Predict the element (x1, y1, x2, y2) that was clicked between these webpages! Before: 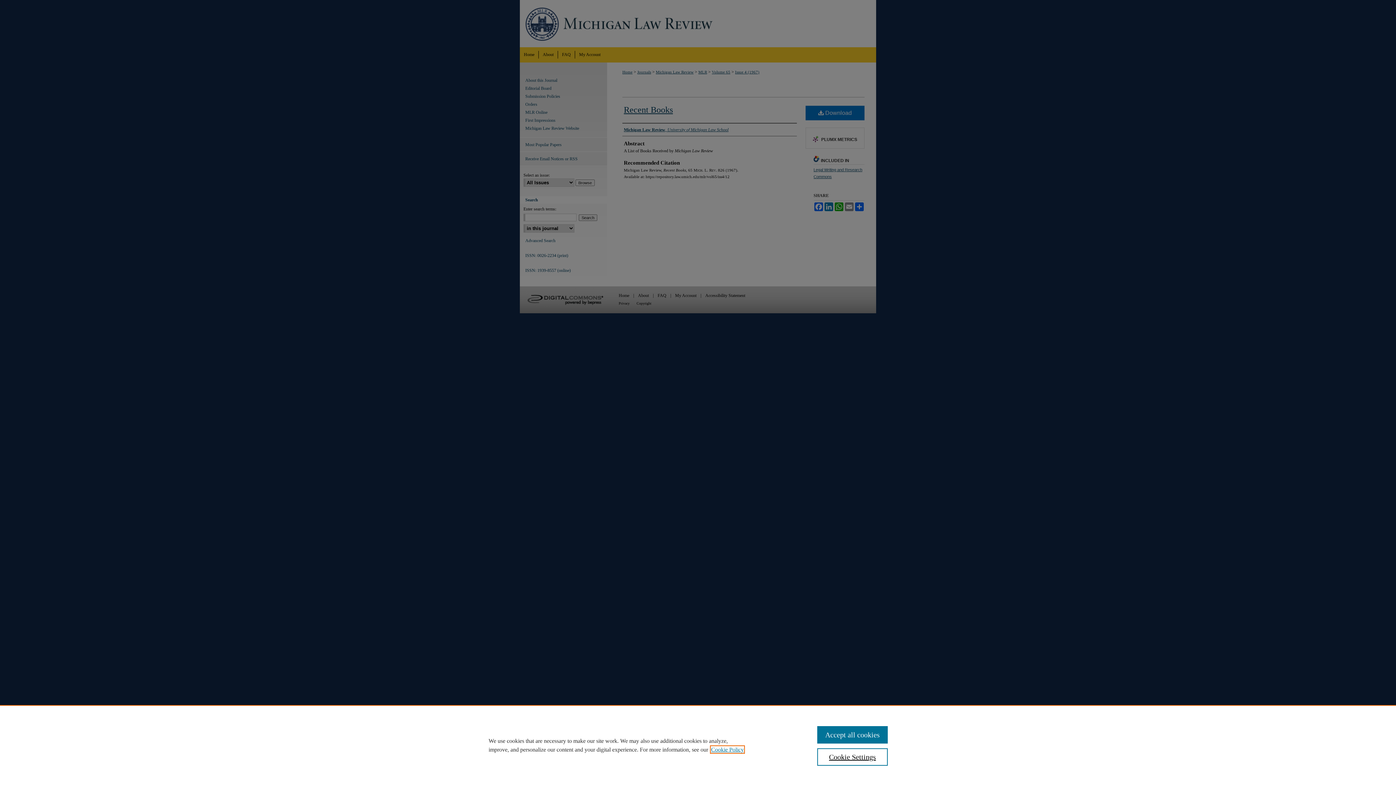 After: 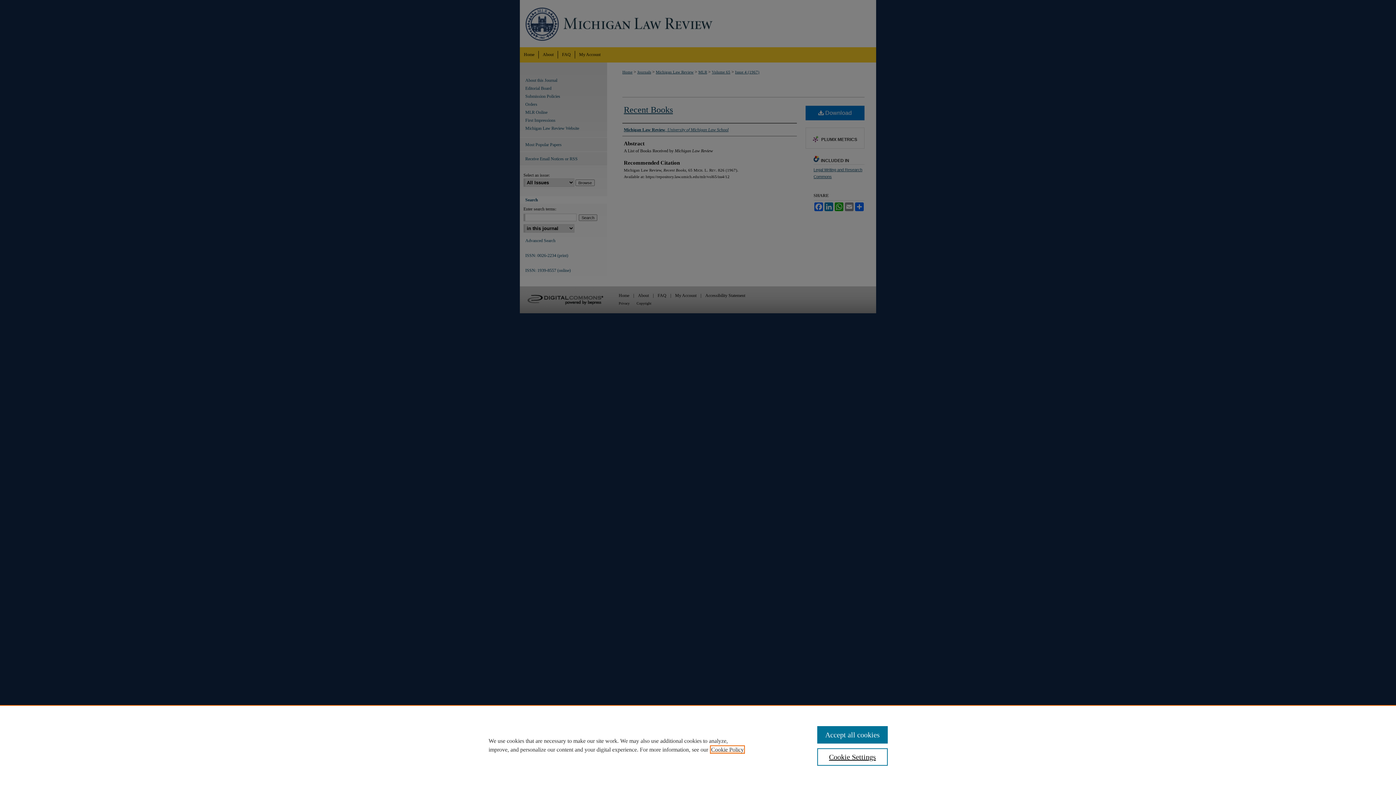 Action: label: , opens in a new tab bbox: (711, 746, 744, 753)